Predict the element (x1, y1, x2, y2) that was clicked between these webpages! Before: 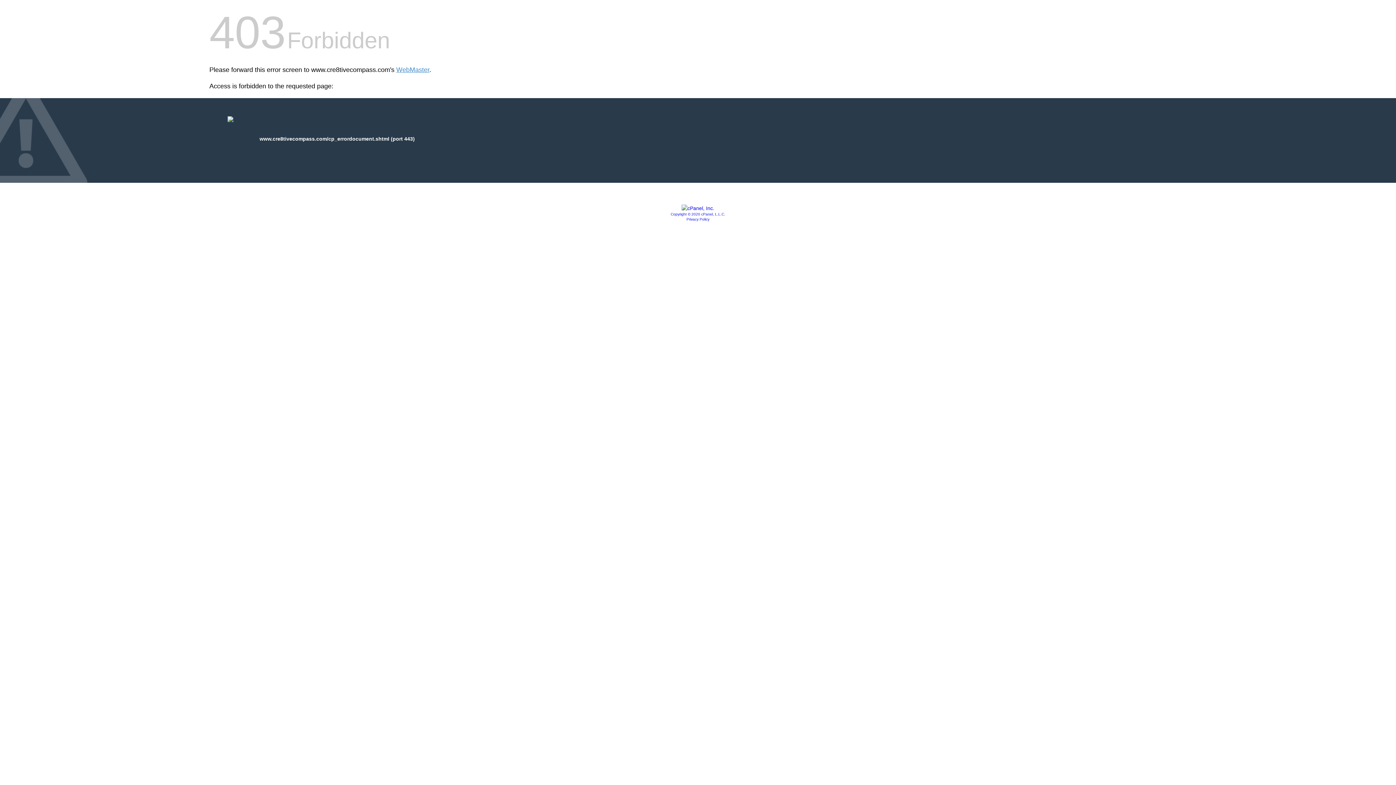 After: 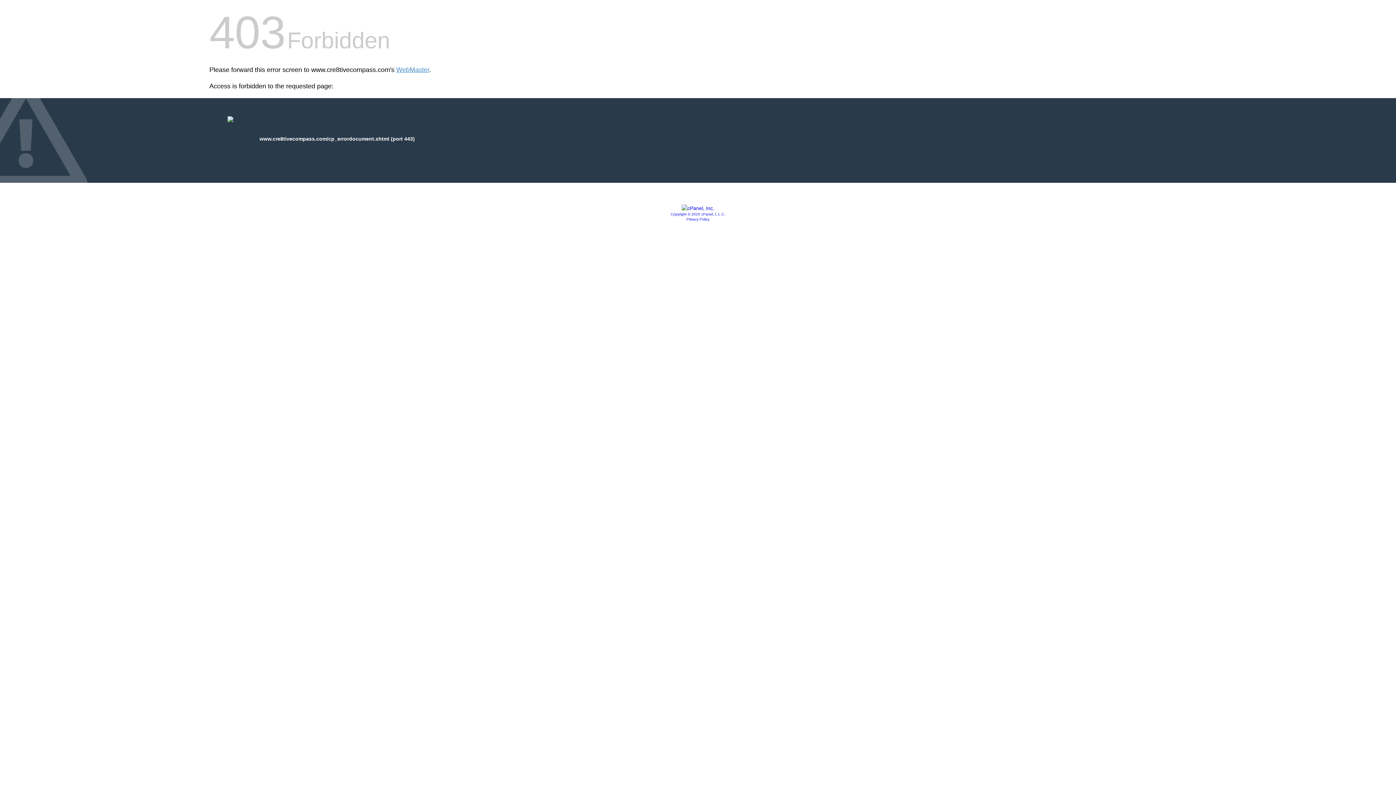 Action: bbox: (681, 205, 714, 211)